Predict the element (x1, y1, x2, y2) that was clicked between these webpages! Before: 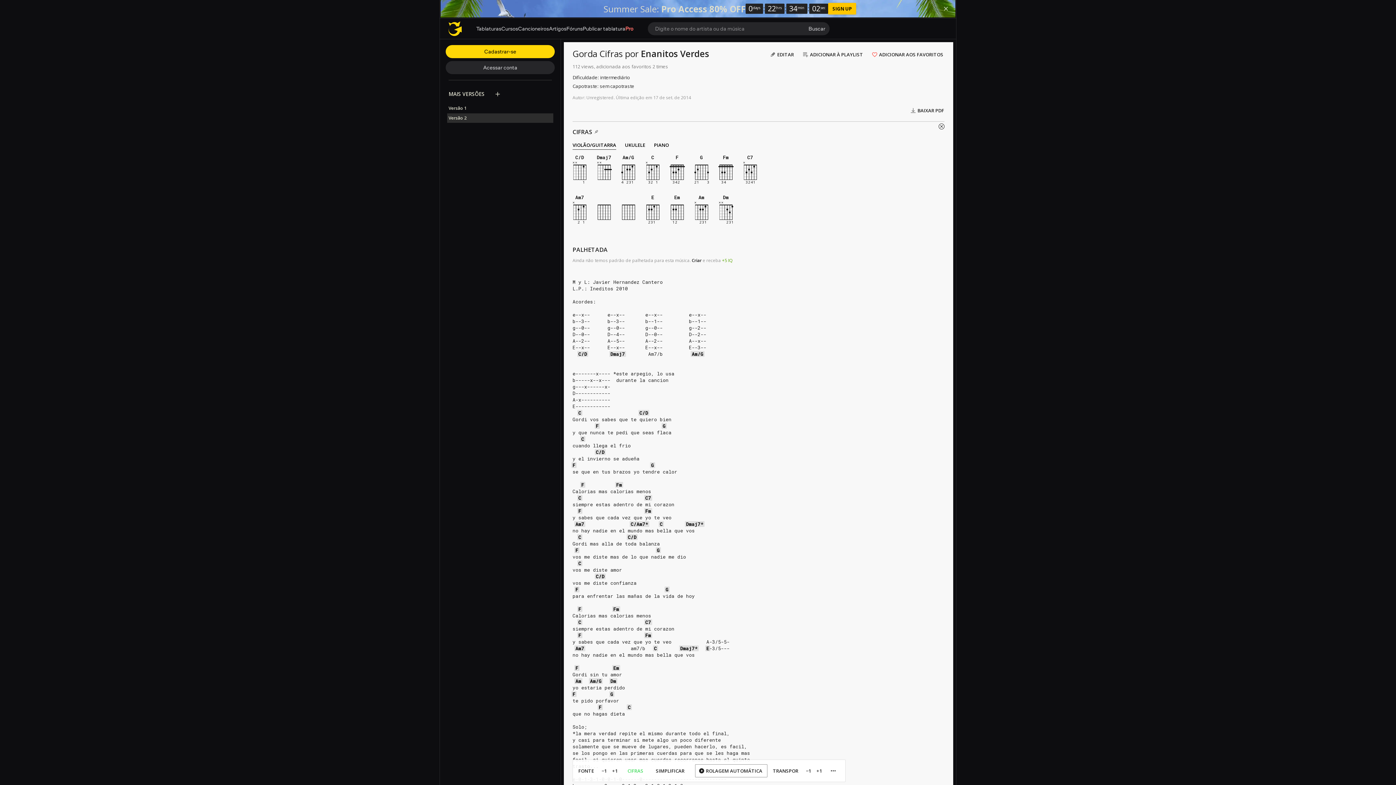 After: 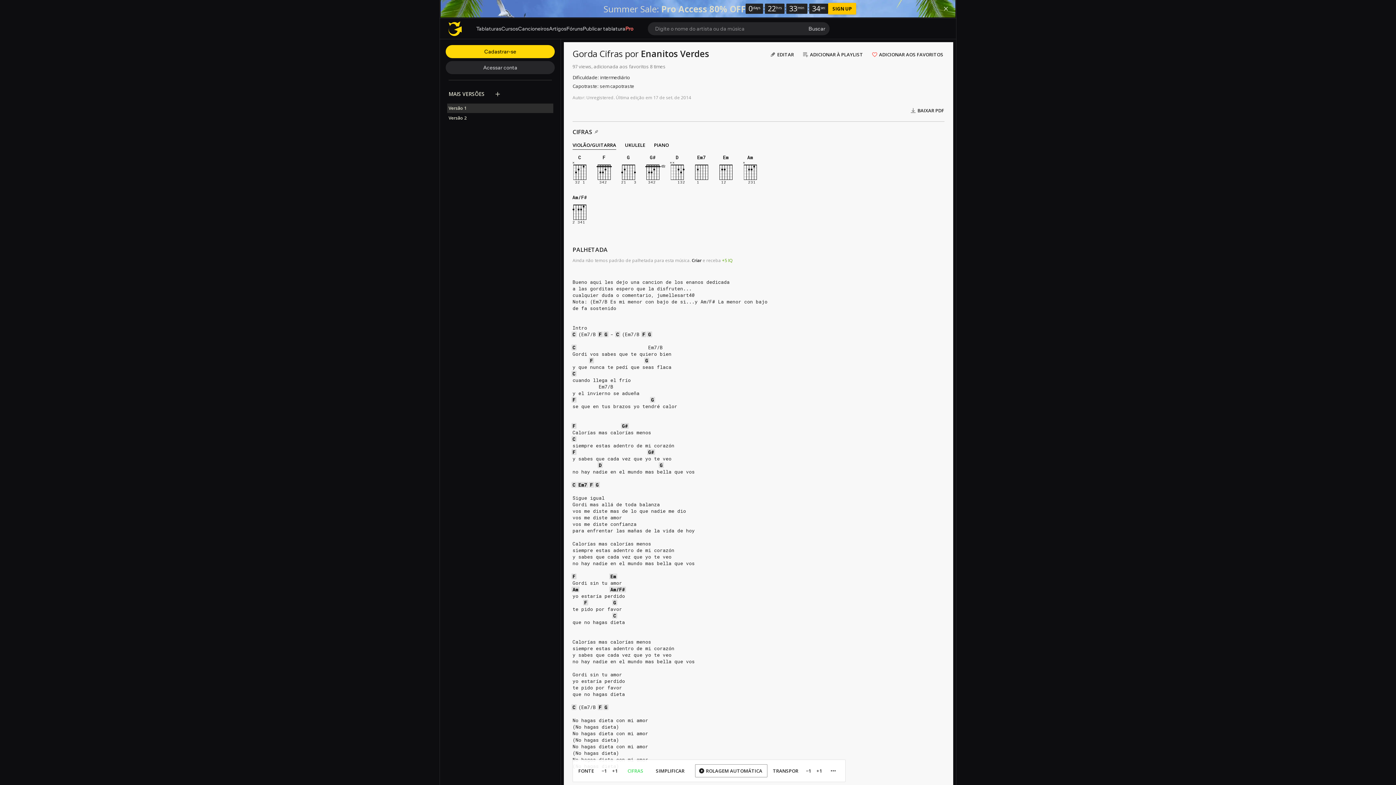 Action: bbox: (448, 105, 472, 111) label: Versão 1